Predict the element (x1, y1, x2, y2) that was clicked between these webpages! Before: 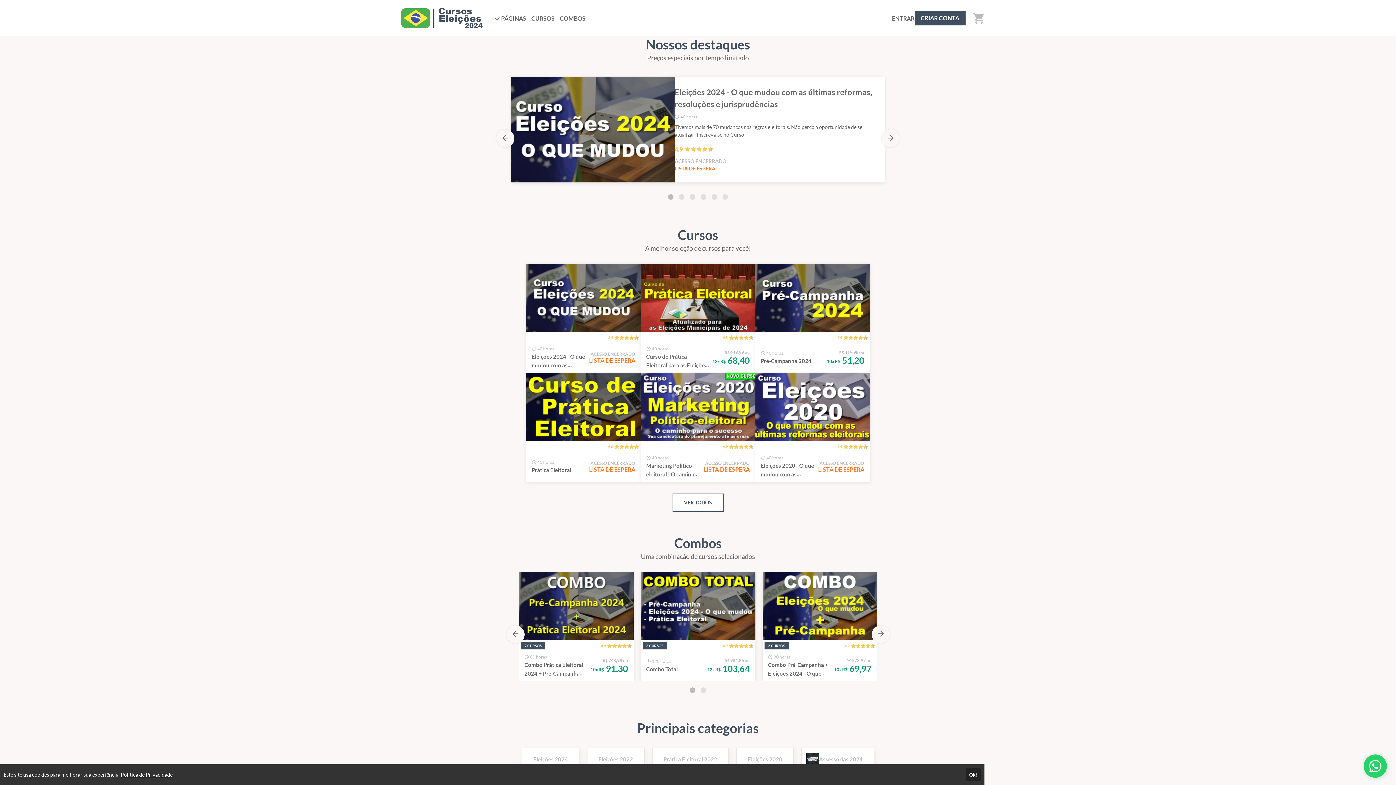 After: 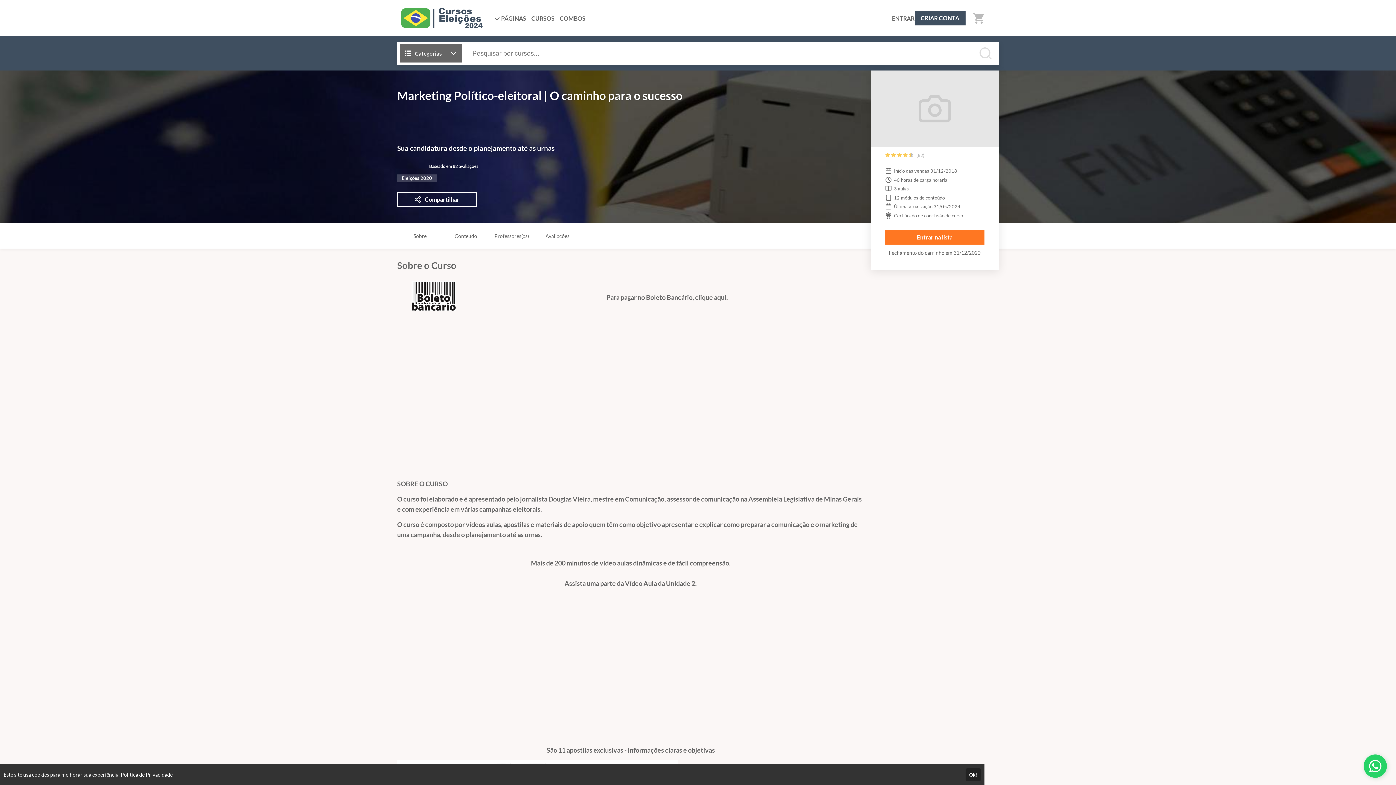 Action: bbox: (640, 373, 755, 481) label: 4.9
 

40 horas

Marketing Político-eleitoral | O caminho para o sucesso

ACESSO ENCERRADO

LISTA DE ESPERA